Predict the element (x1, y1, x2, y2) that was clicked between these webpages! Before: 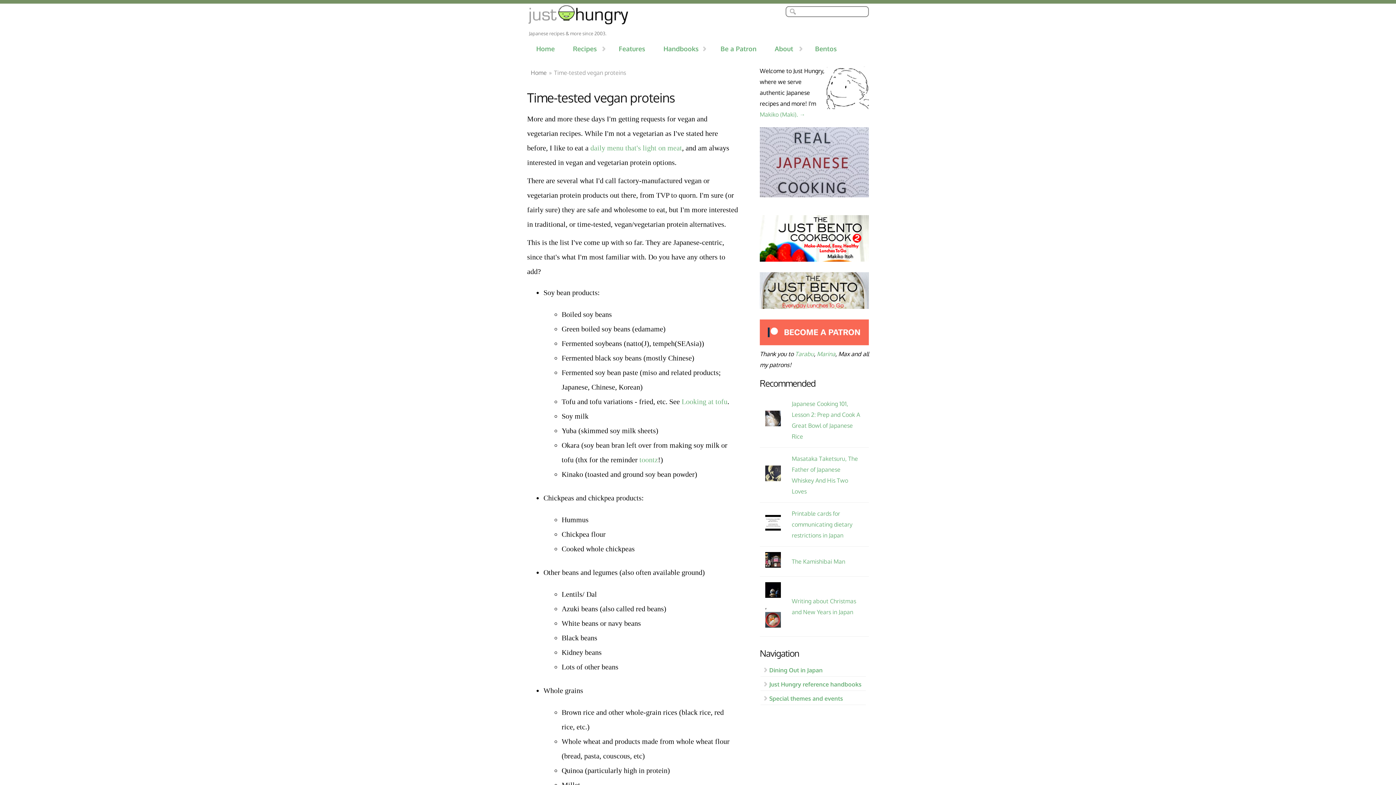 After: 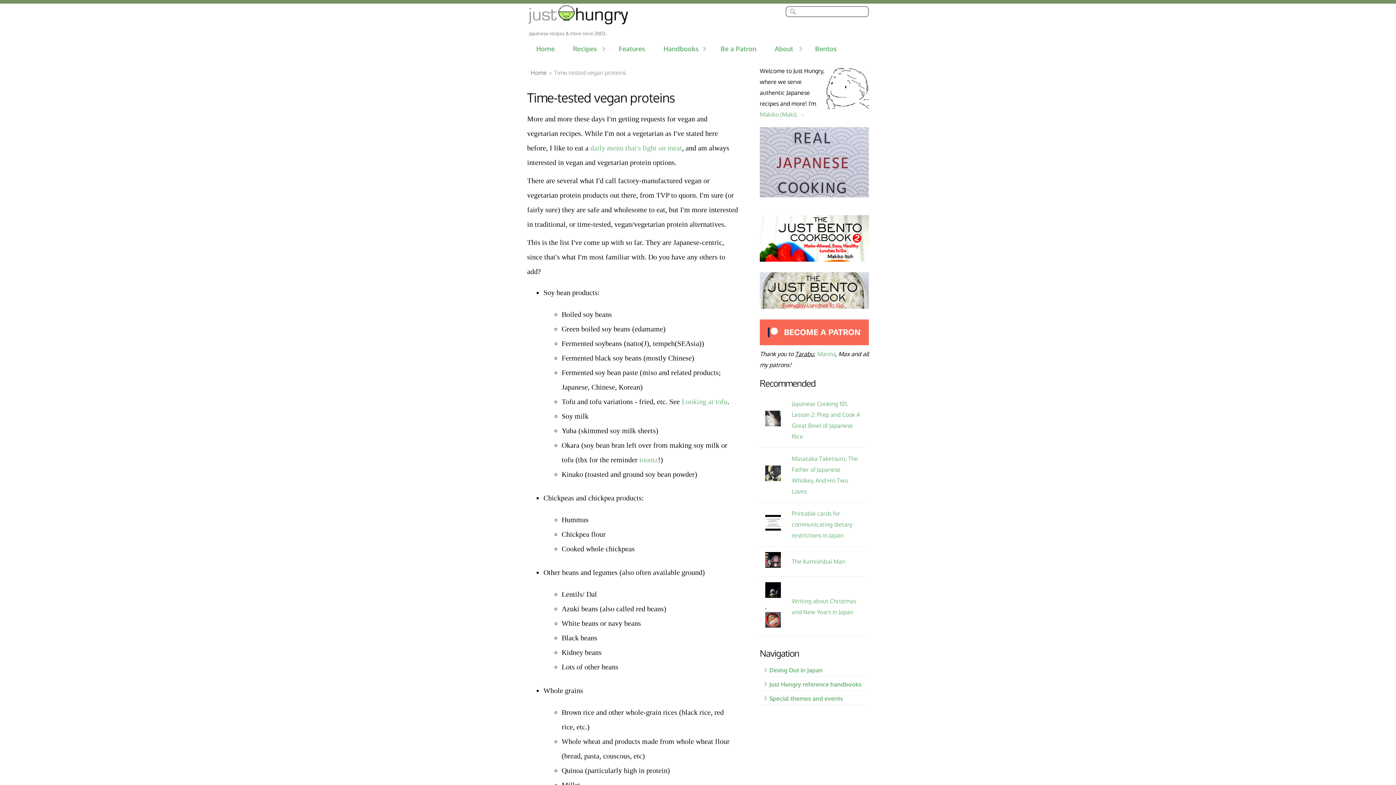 Action: bbox: (795, 350, 814, 357) label: Tarabu